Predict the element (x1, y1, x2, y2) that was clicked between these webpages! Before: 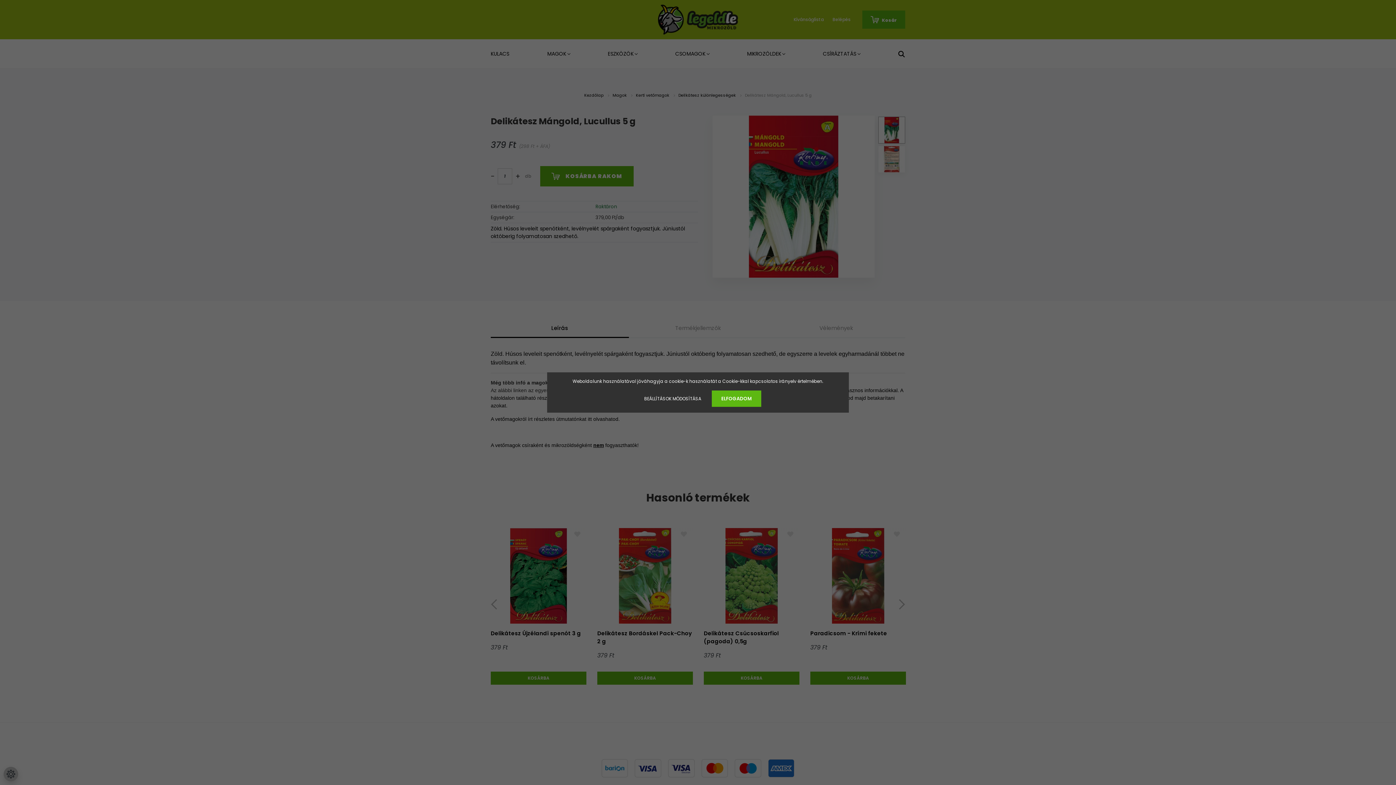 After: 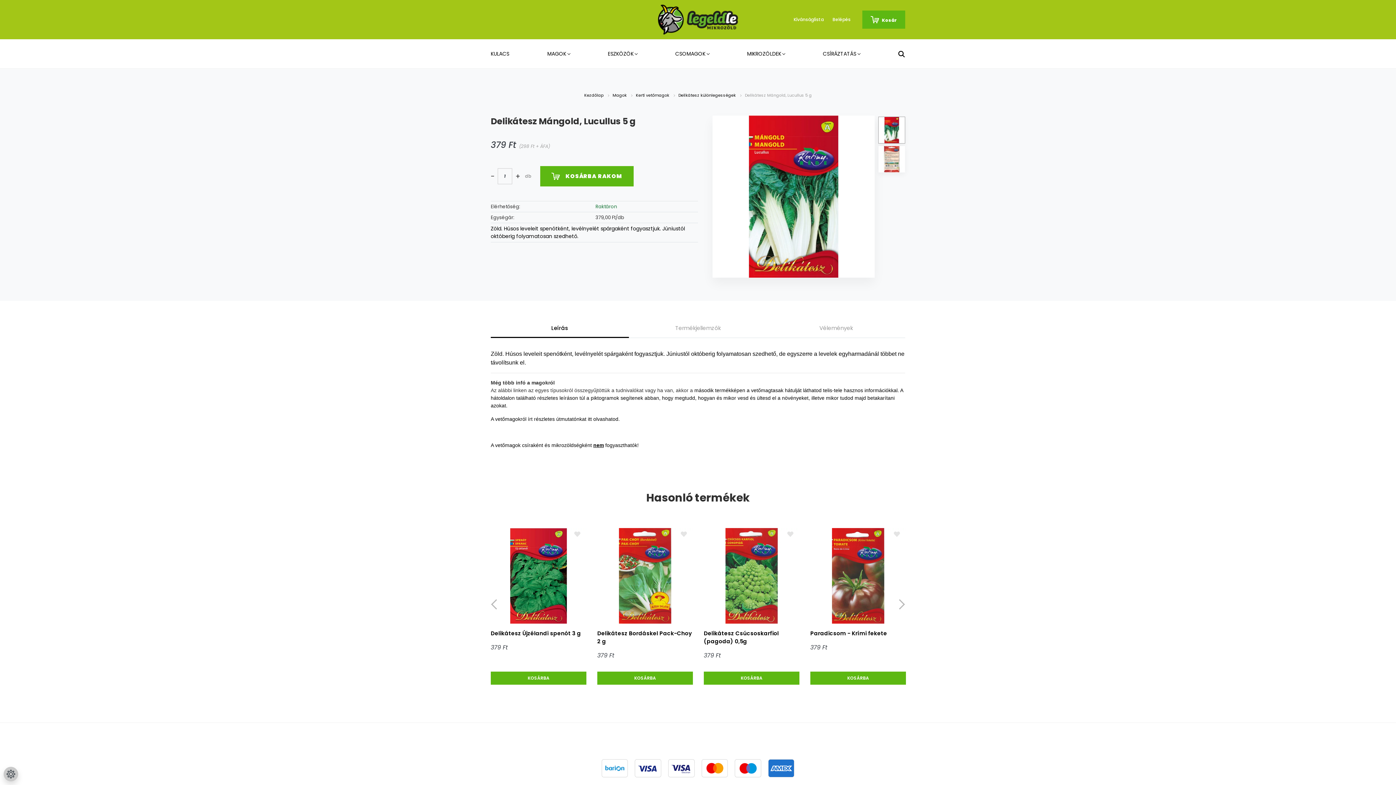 Action: label: ELFOGADOM bbox: (712, 390, 761, 407)